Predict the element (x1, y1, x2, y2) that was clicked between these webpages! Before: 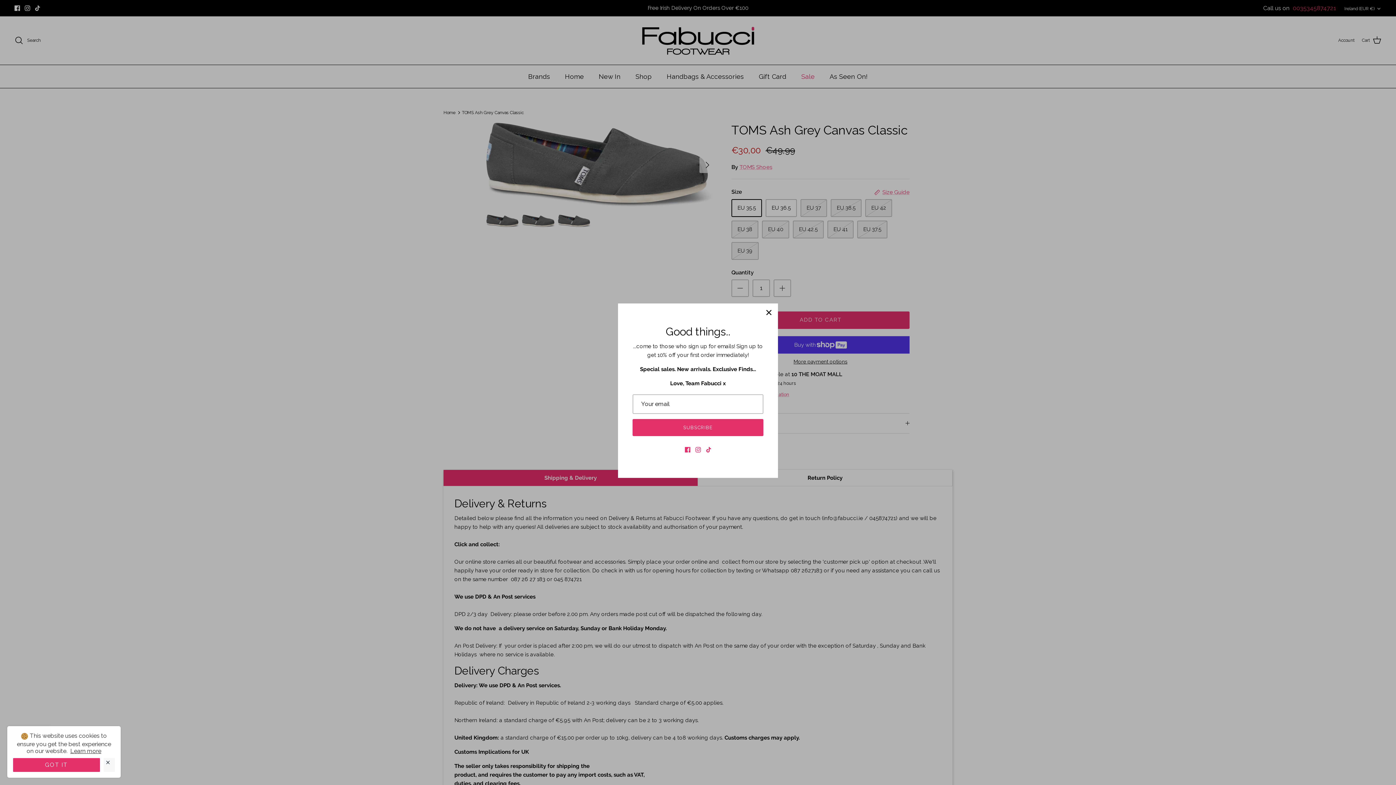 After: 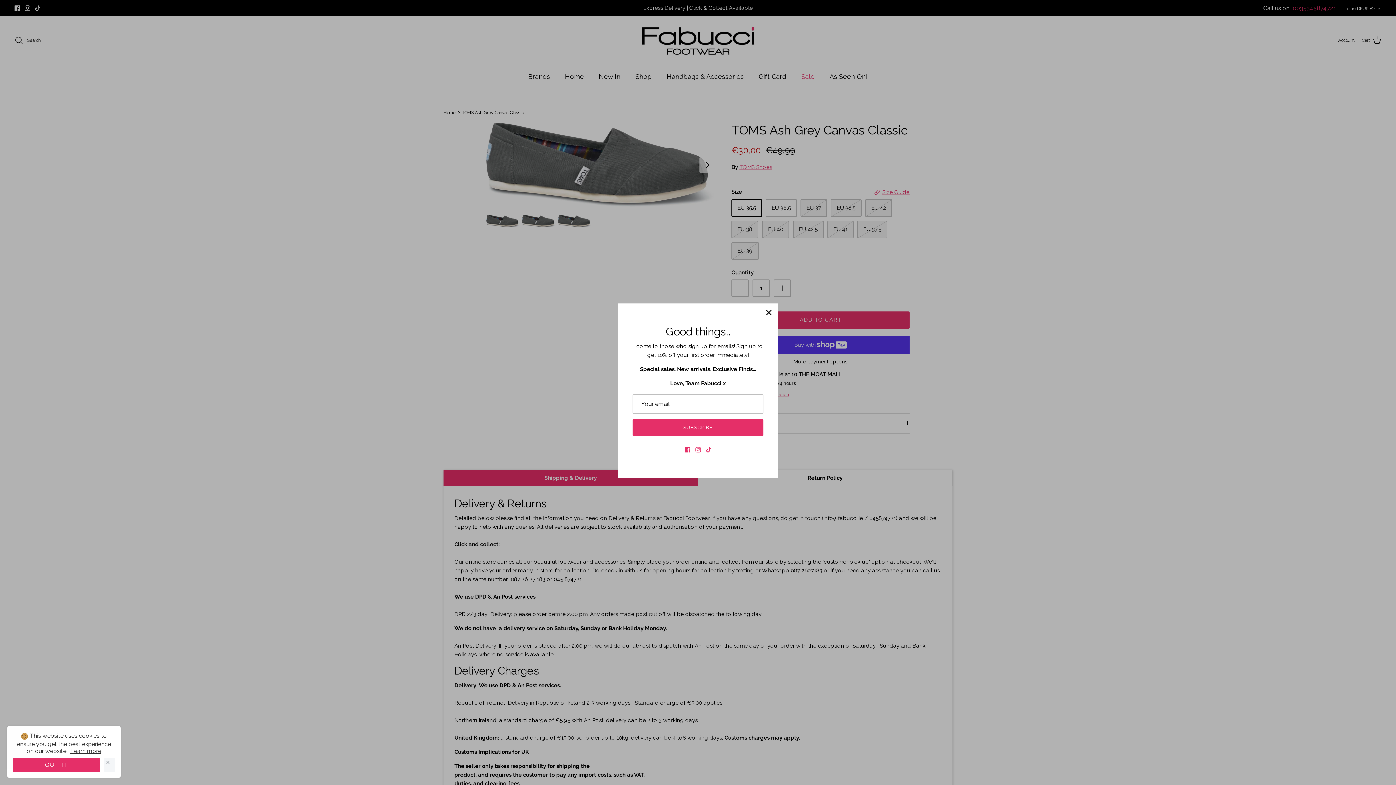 Action: bbox: (69, 748, 100, 754) label: Learn more